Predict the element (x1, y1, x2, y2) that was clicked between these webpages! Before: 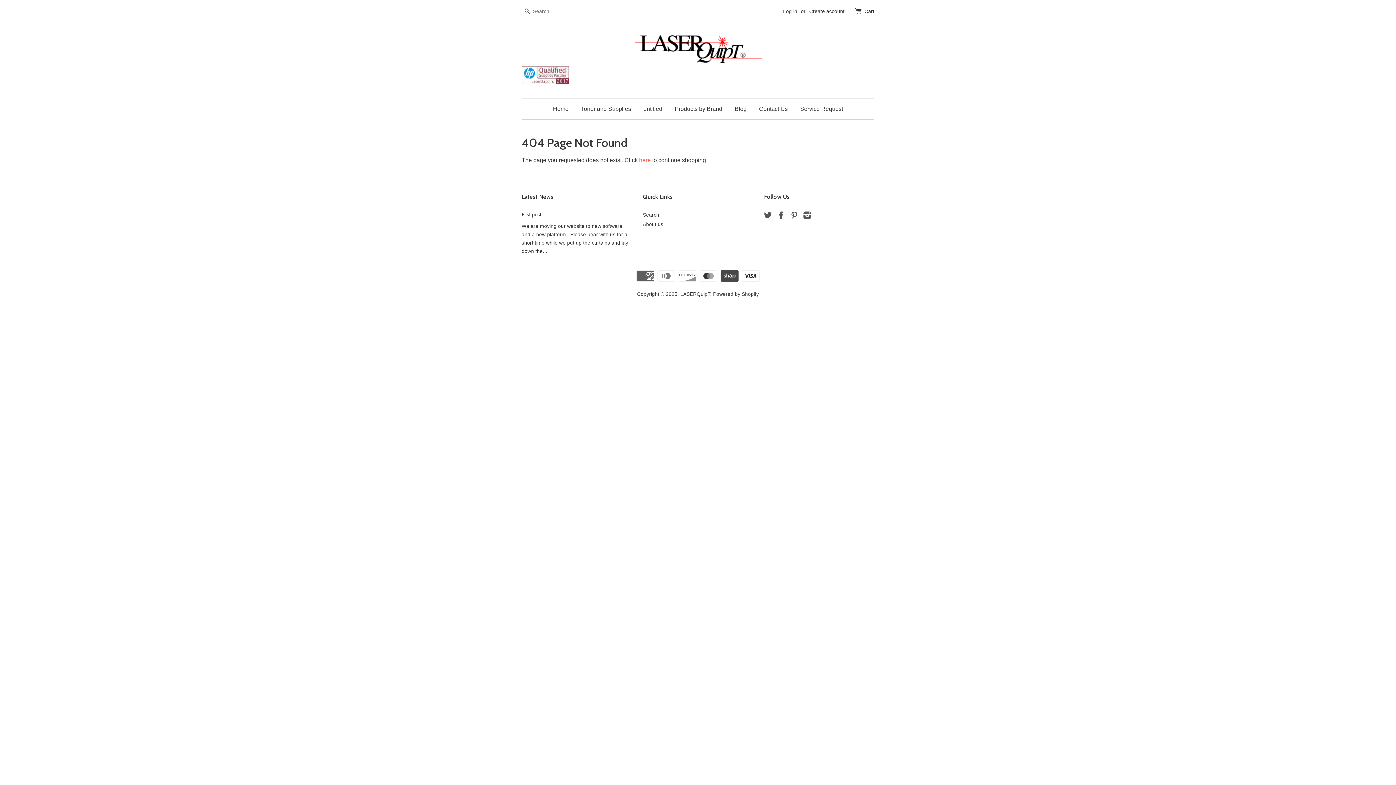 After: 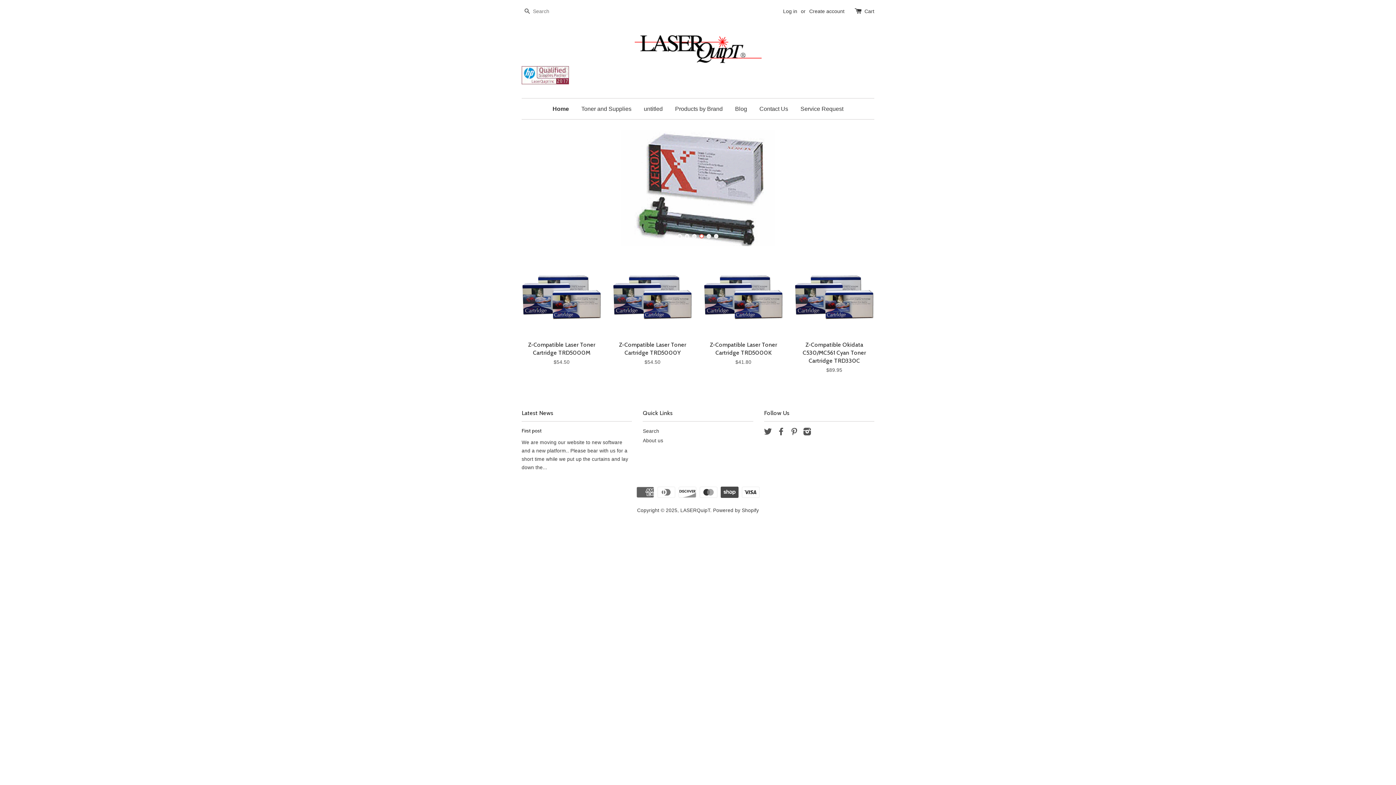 Action: label: LASERQuipT bbox: (680, 291, 710, 297)